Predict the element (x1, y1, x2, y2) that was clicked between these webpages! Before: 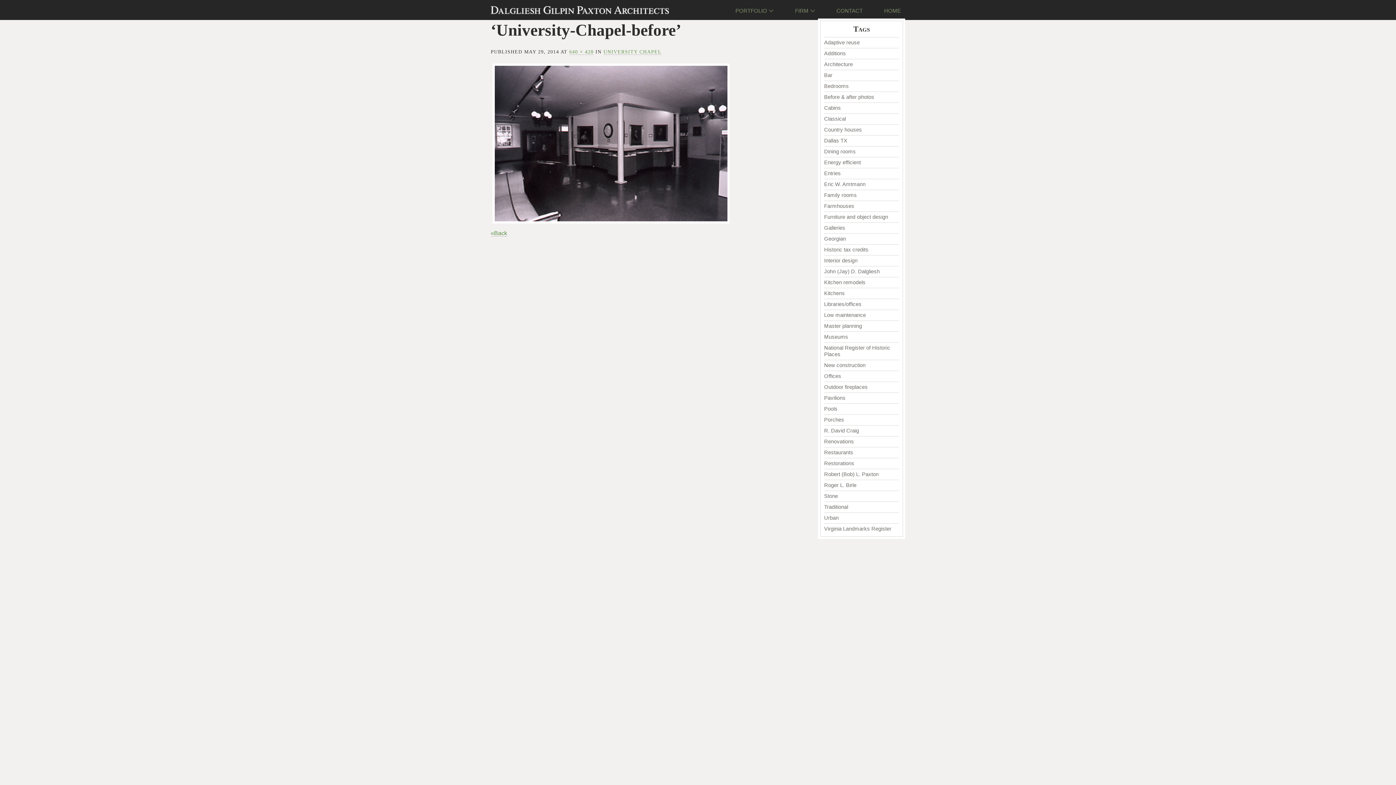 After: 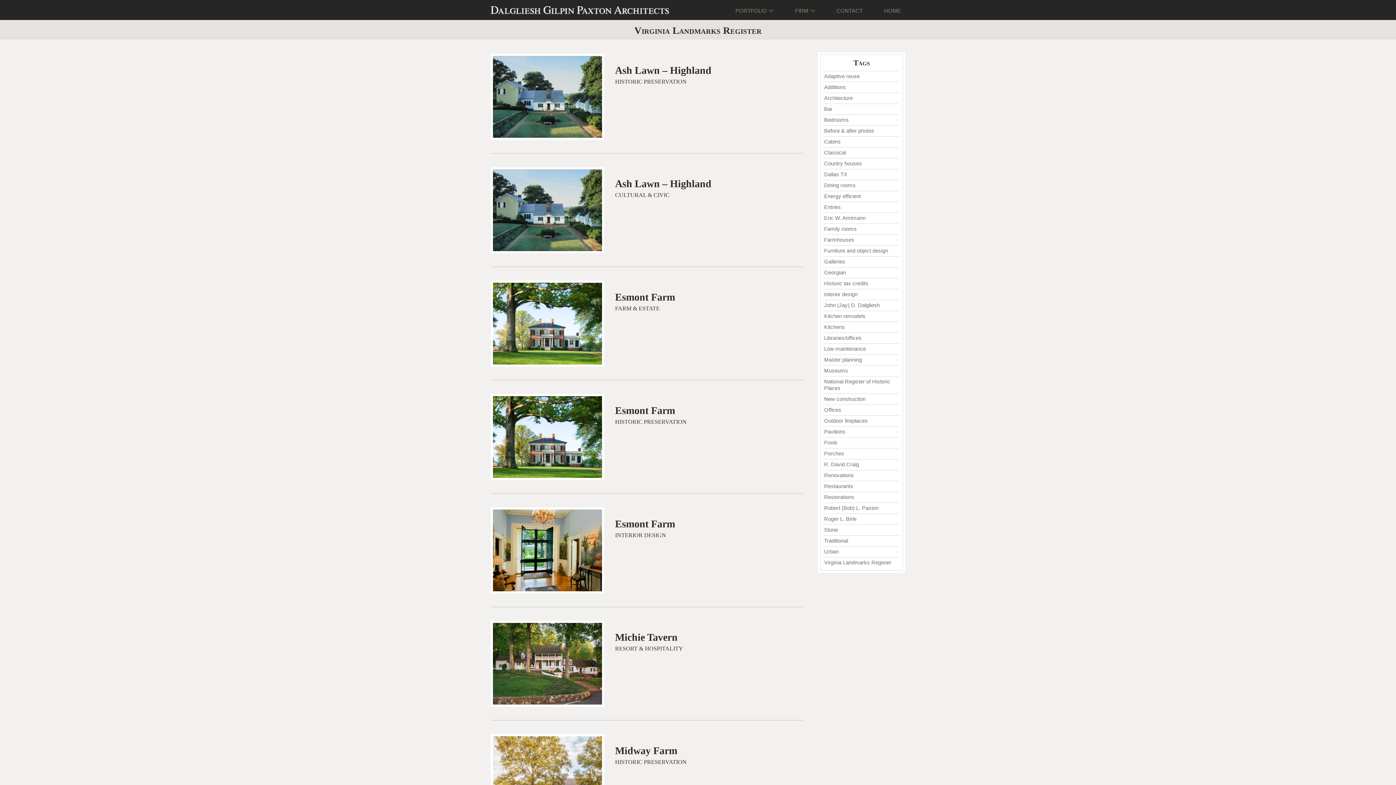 Action: bbox: (824, 526, 891, 532) label: Virginia Landmarks Register